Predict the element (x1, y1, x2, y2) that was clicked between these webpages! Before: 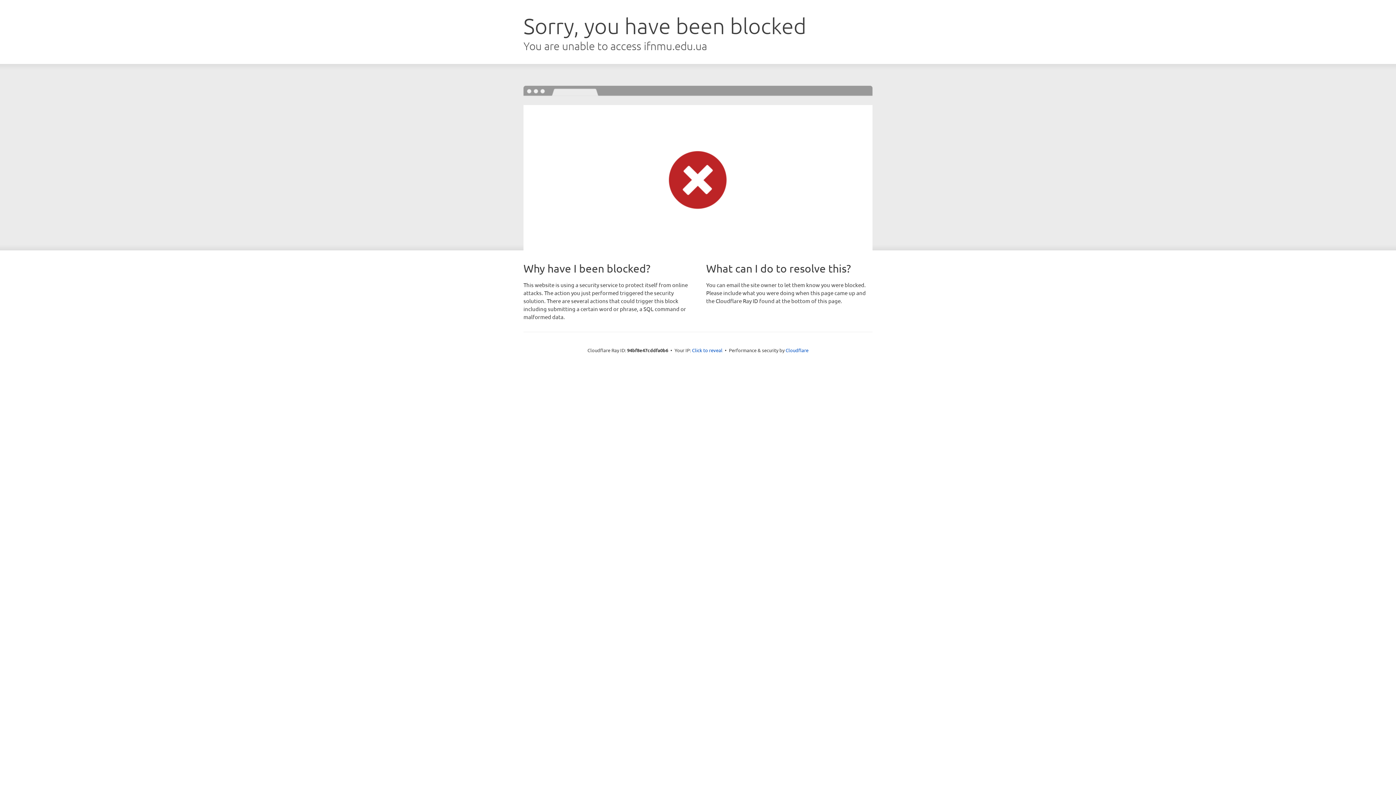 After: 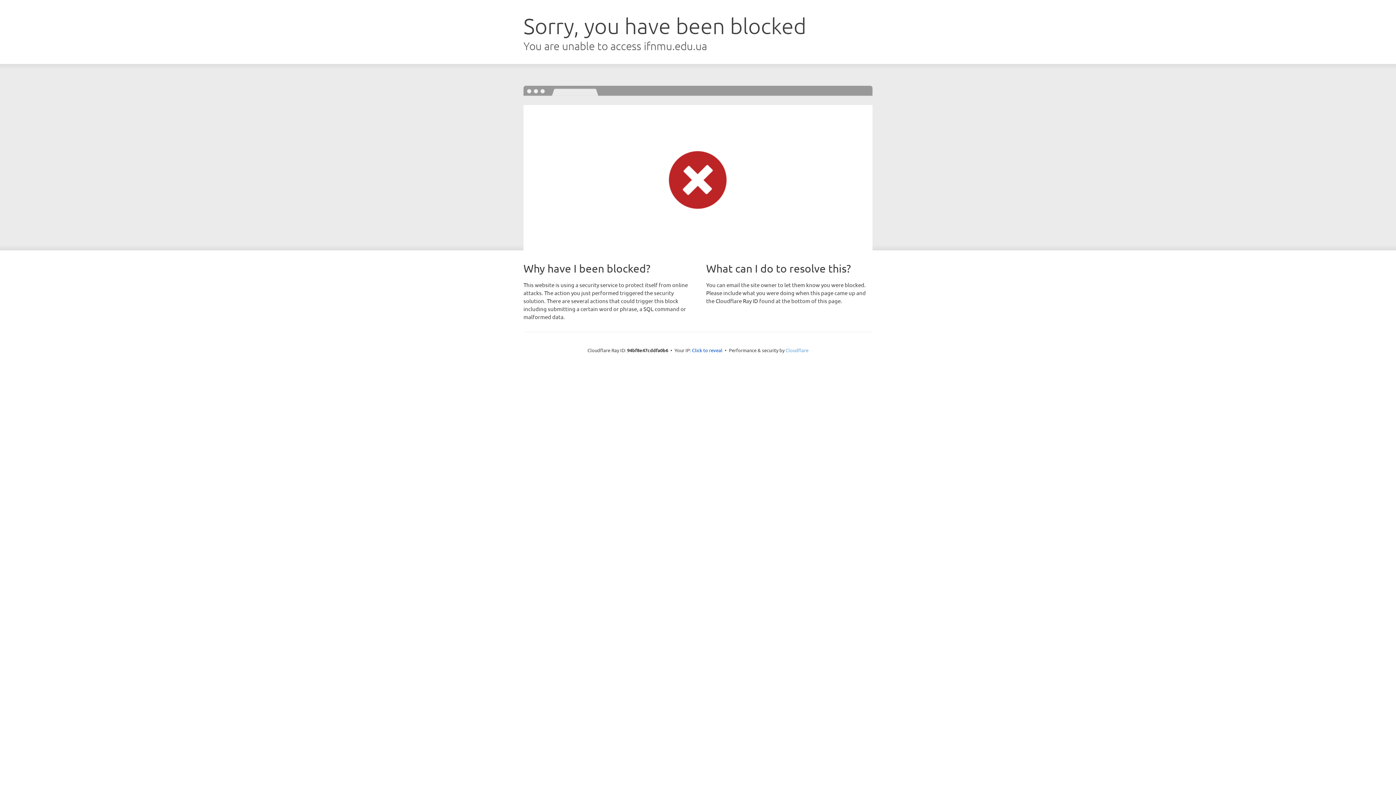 Action: bbox: (785, 347, 808, 353) label: Cloudflare